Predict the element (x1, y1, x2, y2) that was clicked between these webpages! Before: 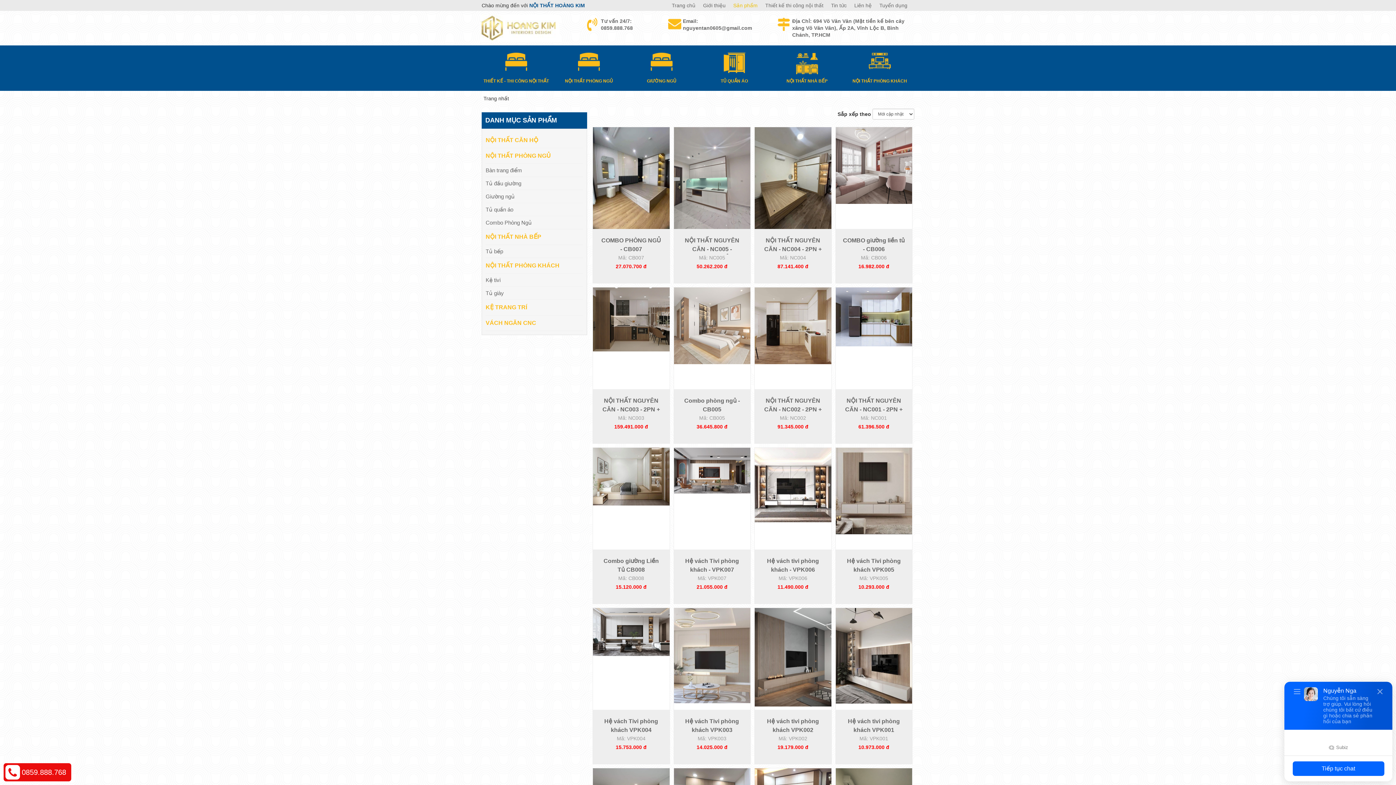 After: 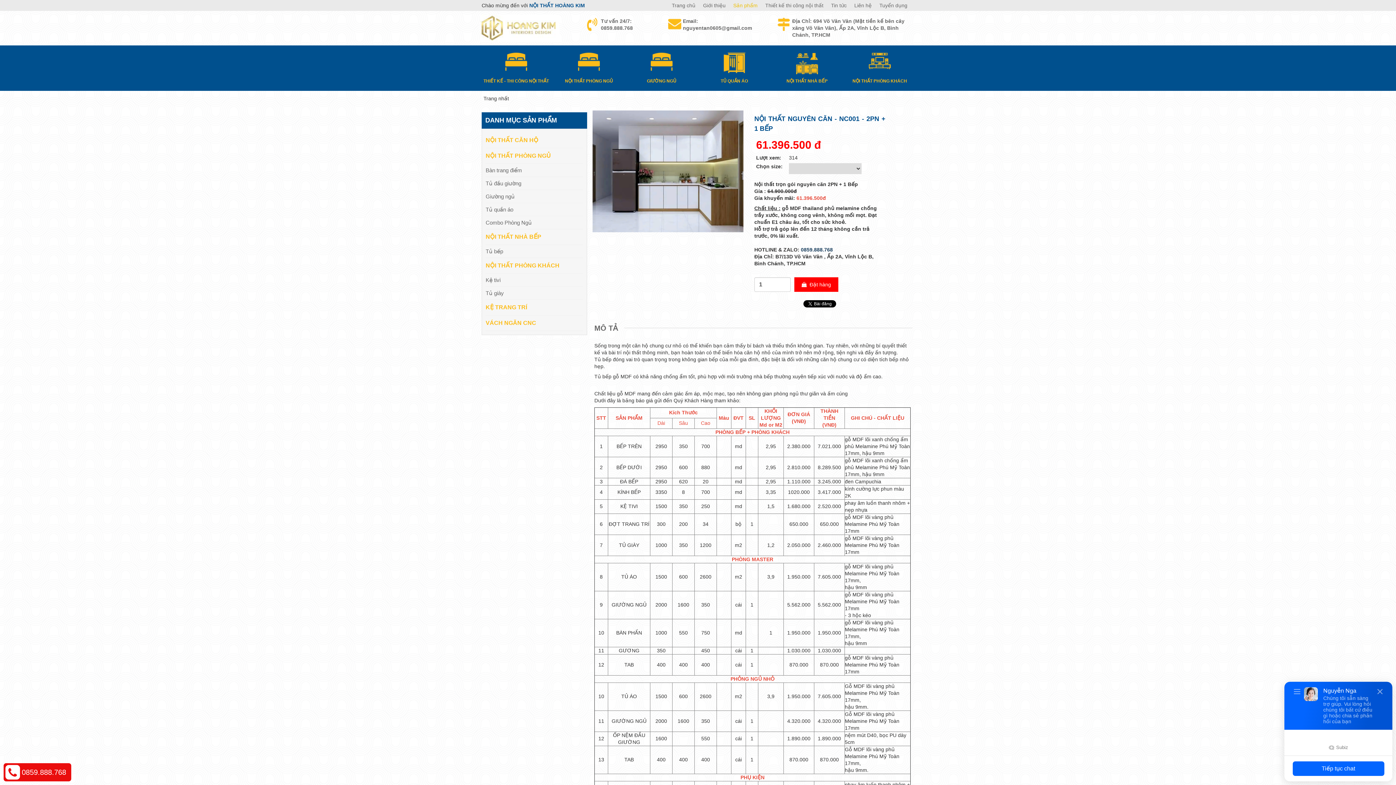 Action: label: NỘI THẤT NGUYÊN CĂN - NC001 - 2PN + 1... bbox: (845, 397, 902, 421)